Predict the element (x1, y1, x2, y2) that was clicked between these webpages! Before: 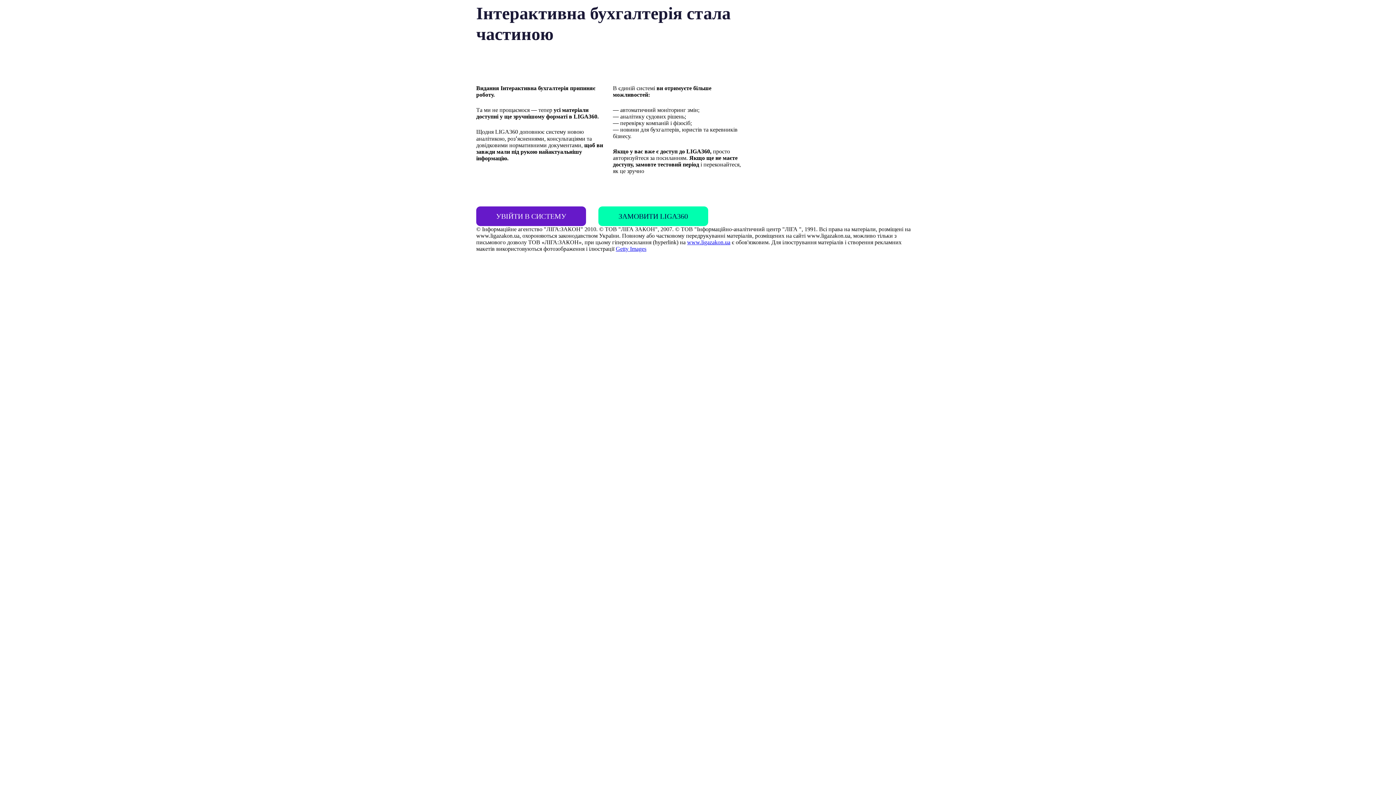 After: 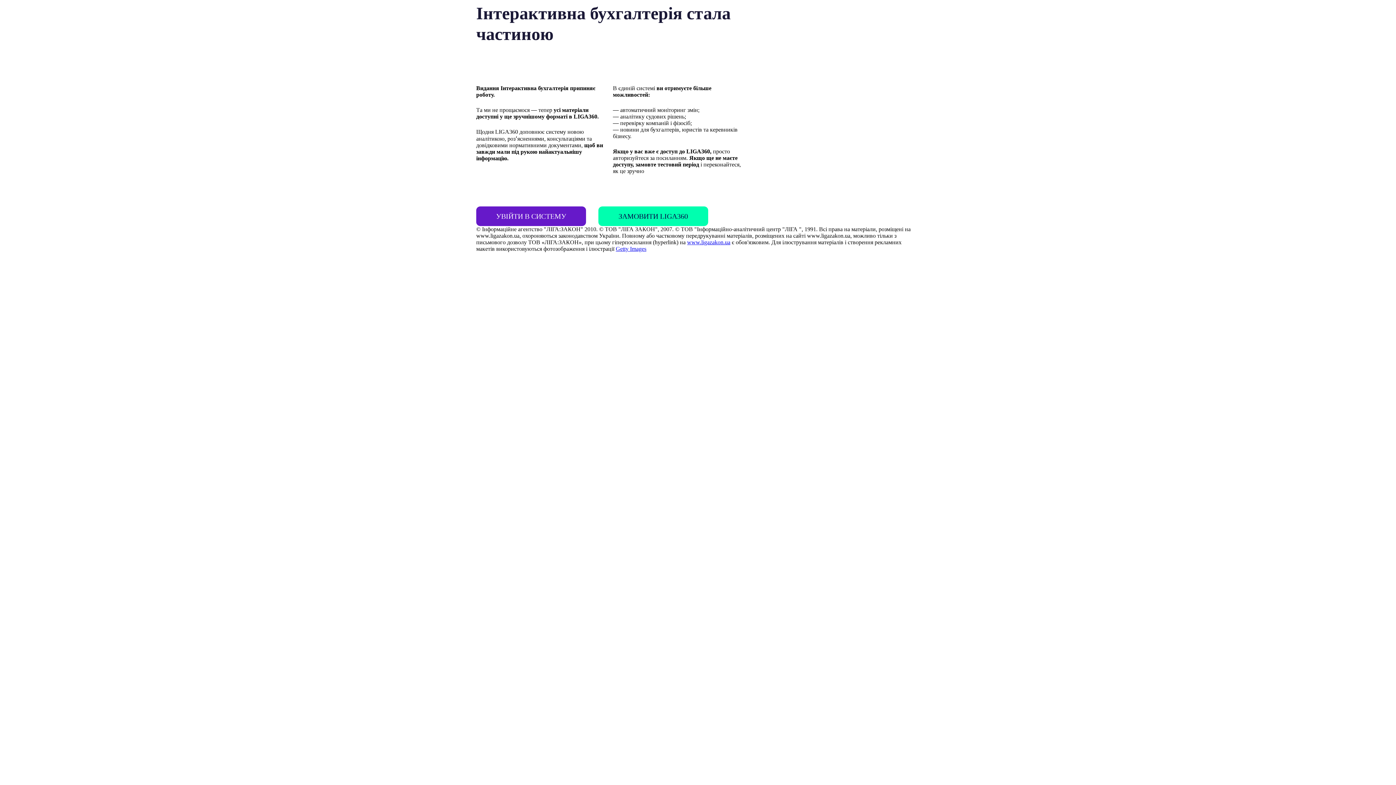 Action: label: www.ligazakon.ua bbox: (687, 239, 730, 245)